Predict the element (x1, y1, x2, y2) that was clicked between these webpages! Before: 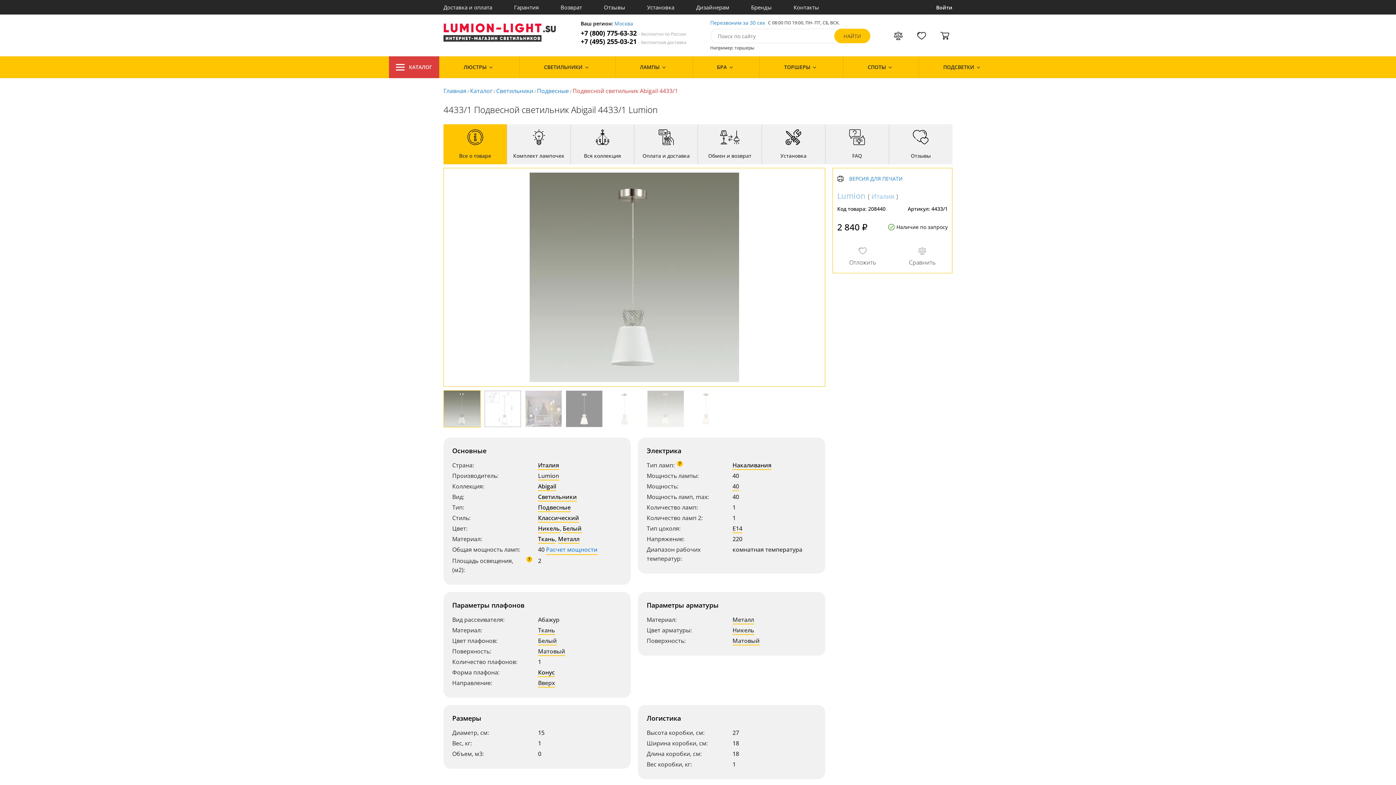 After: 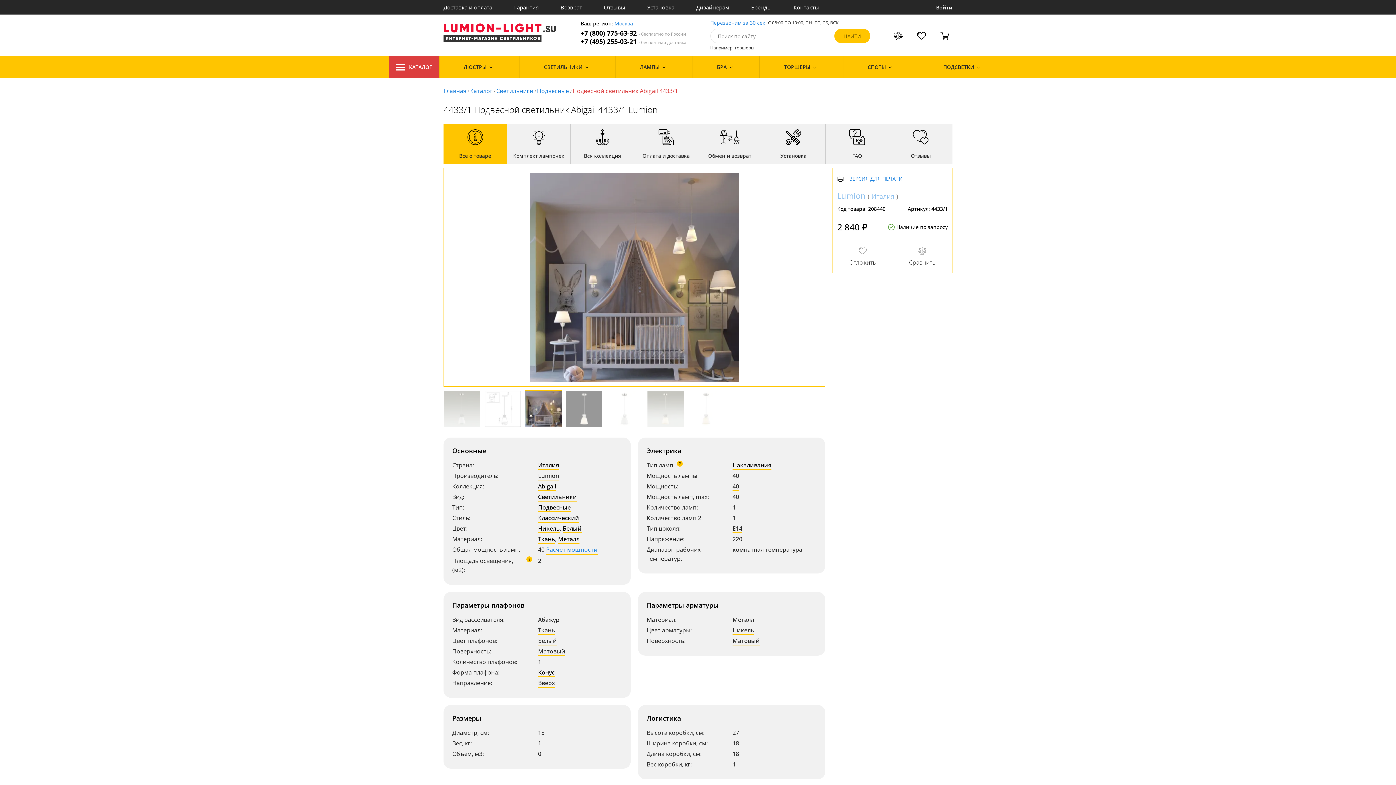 Action: bbox: (525, 390, 561, 427)